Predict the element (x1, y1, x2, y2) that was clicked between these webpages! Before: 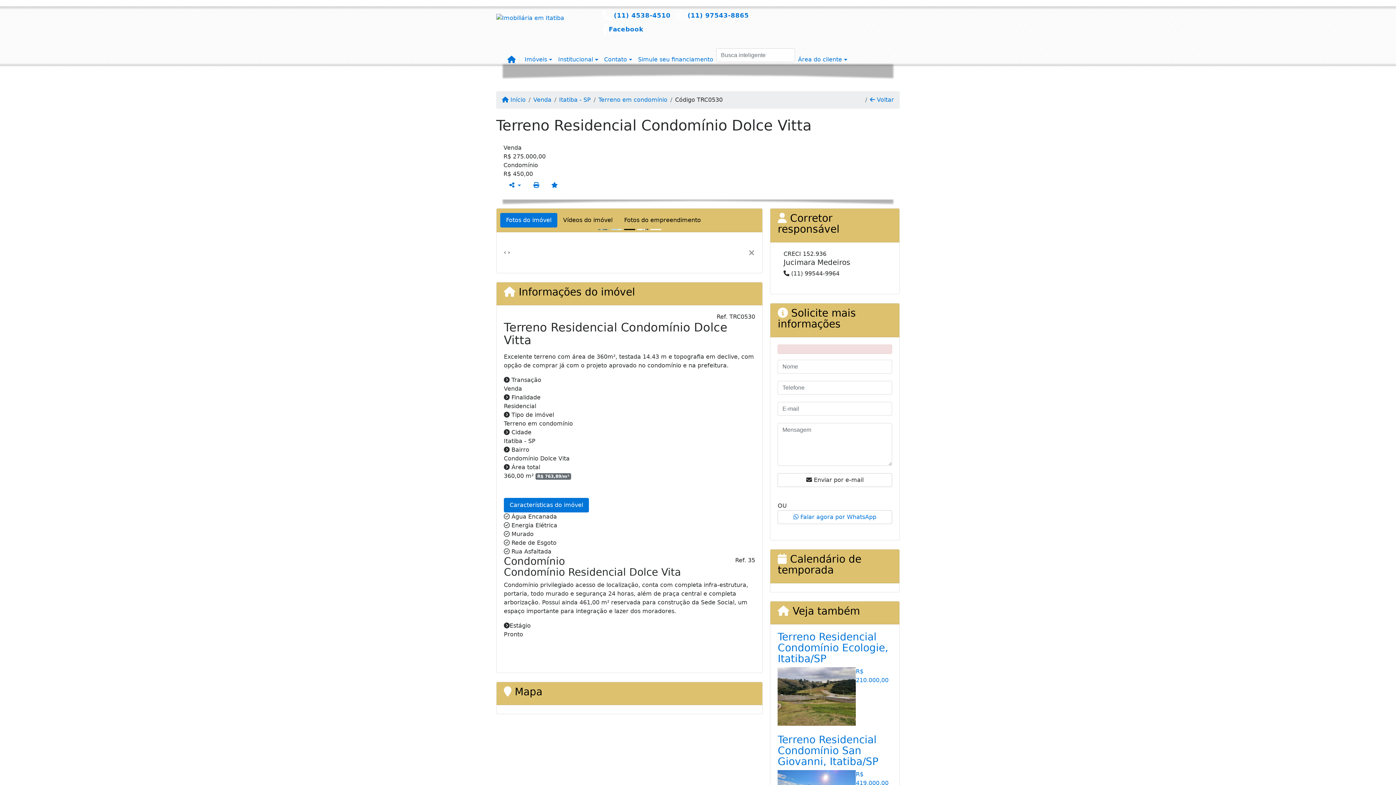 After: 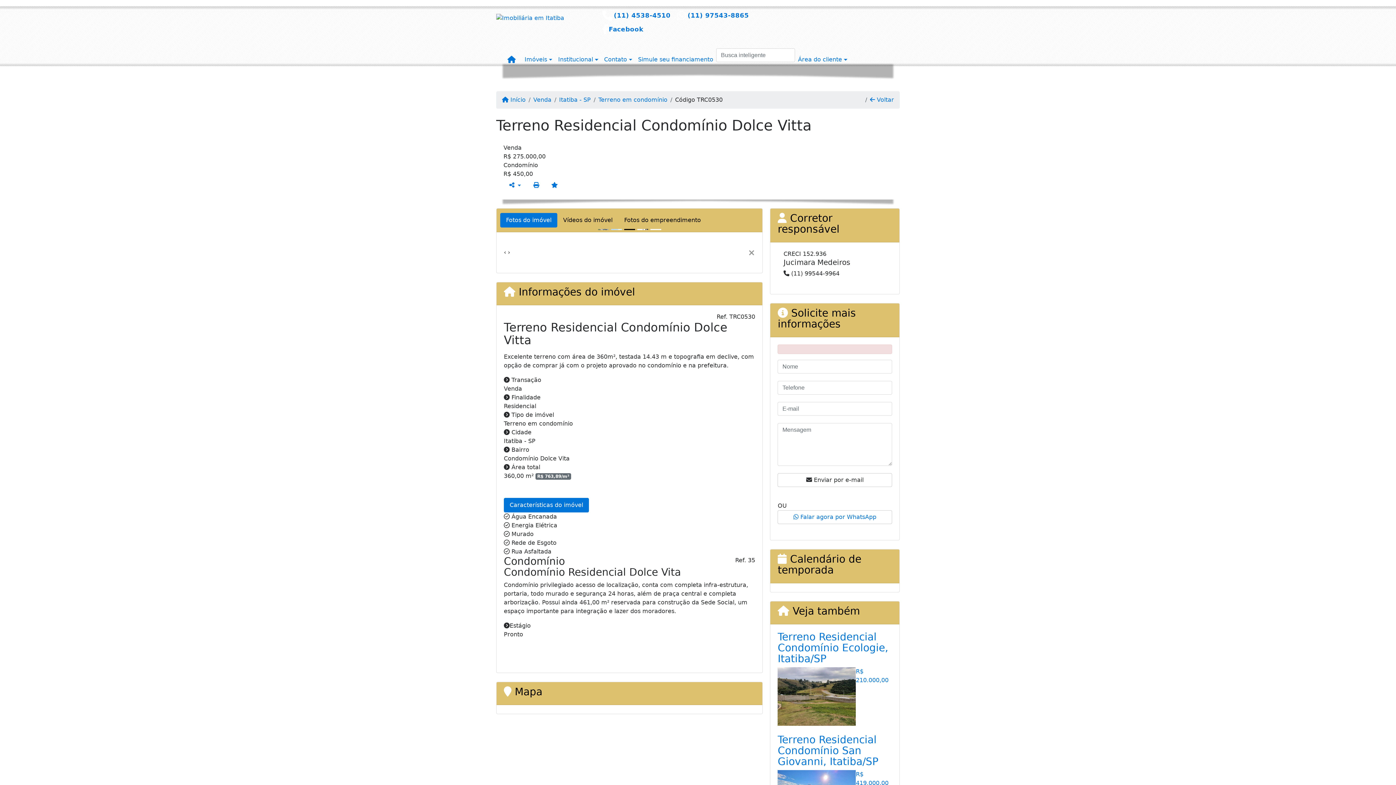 Action: label: › bbox: (508, 249, 510, 256)